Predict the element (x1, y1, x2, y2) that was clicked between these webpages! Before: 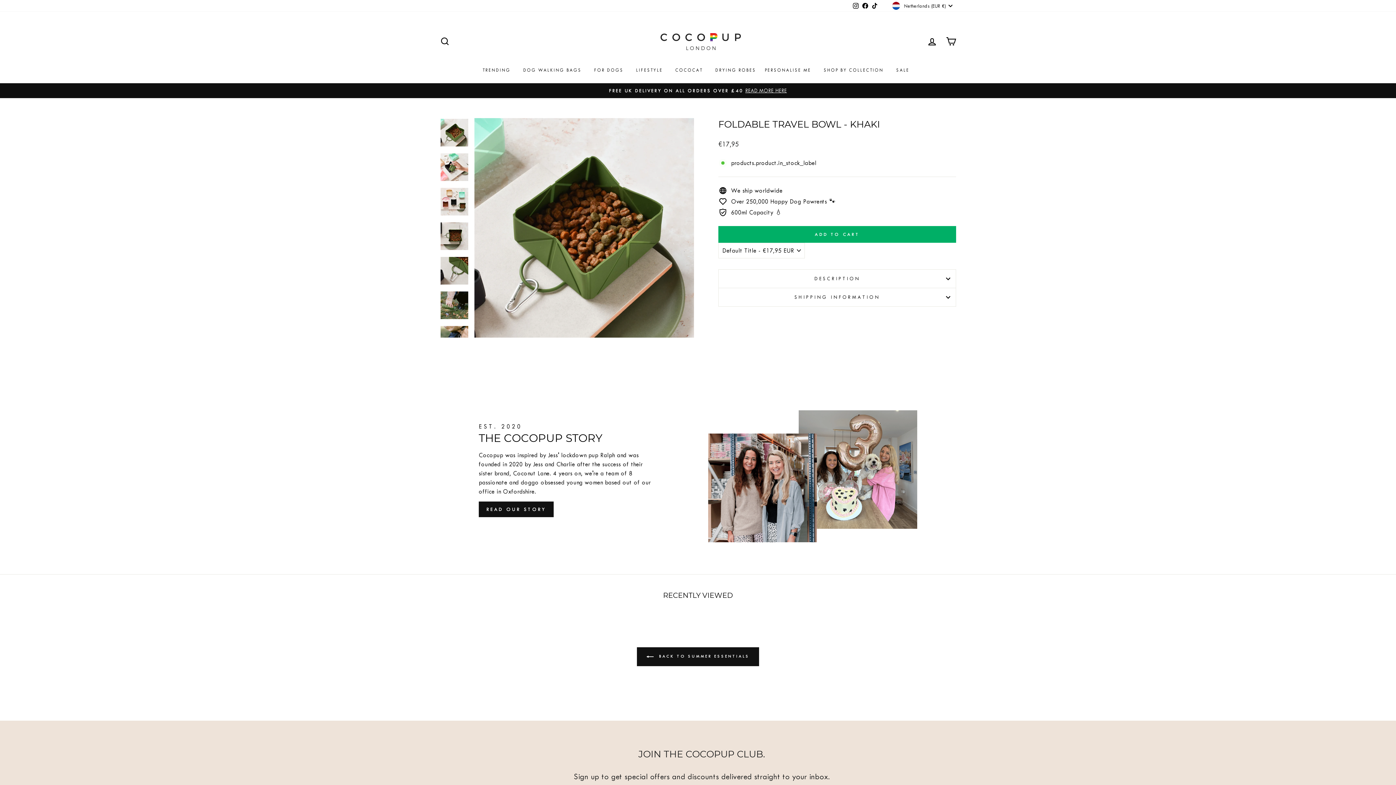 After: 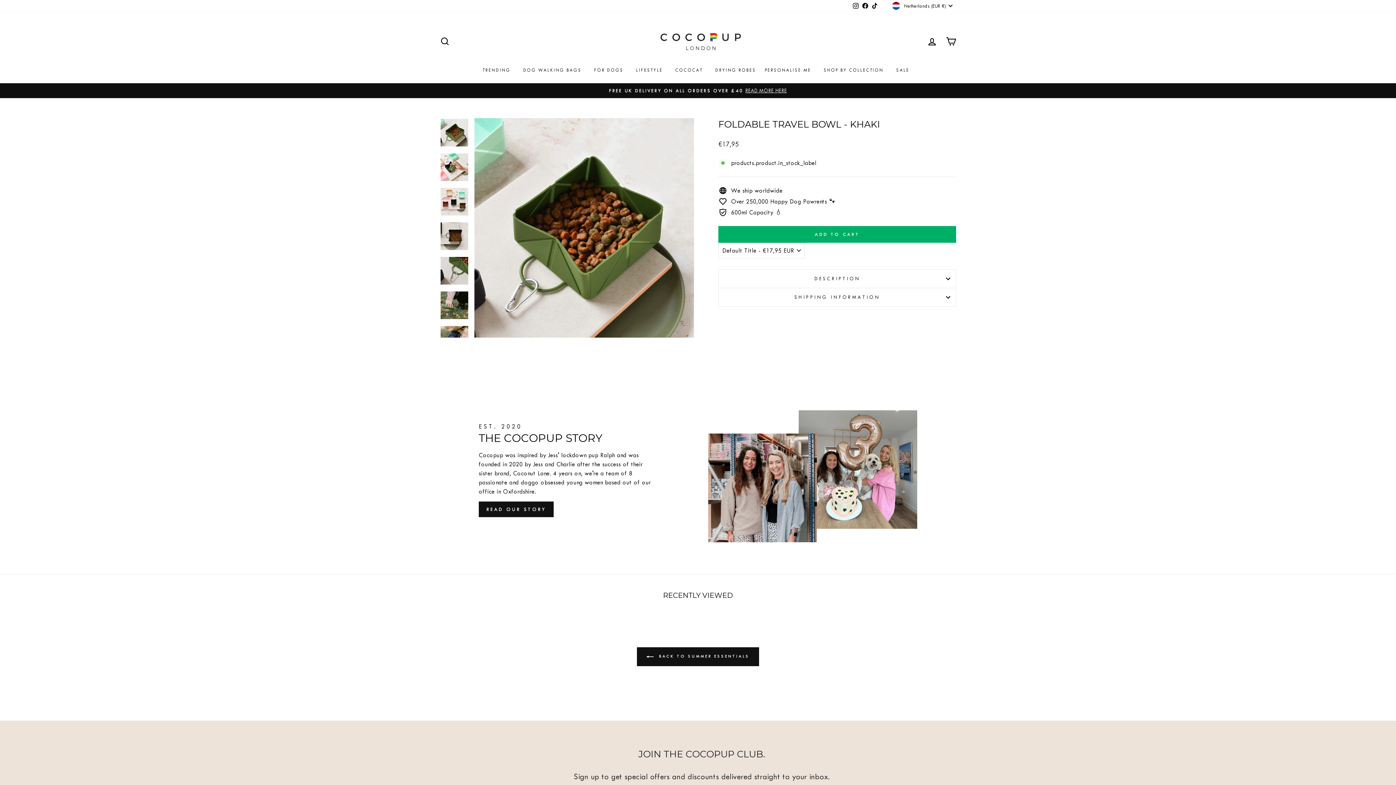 Action: label: Facebook bbox: (860, 0, 870, 11)